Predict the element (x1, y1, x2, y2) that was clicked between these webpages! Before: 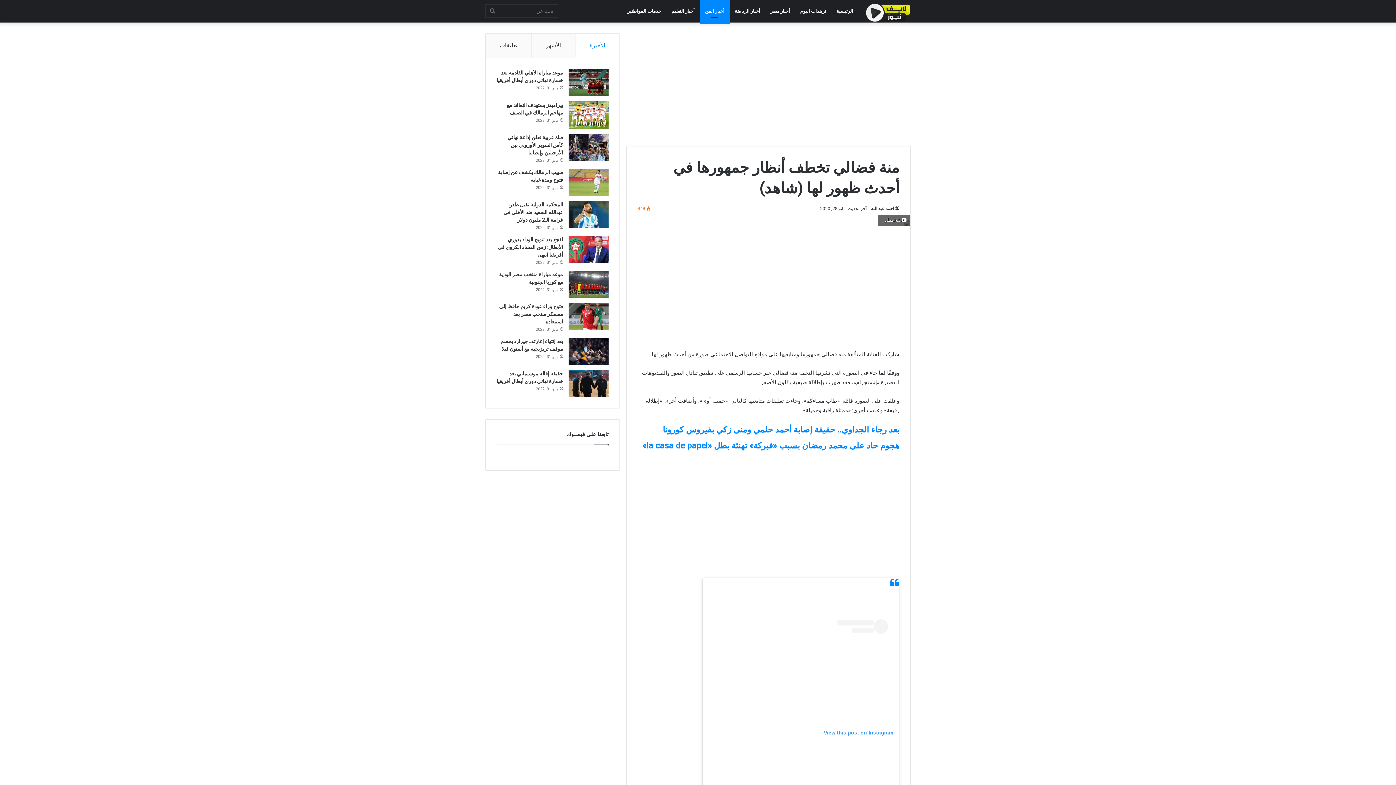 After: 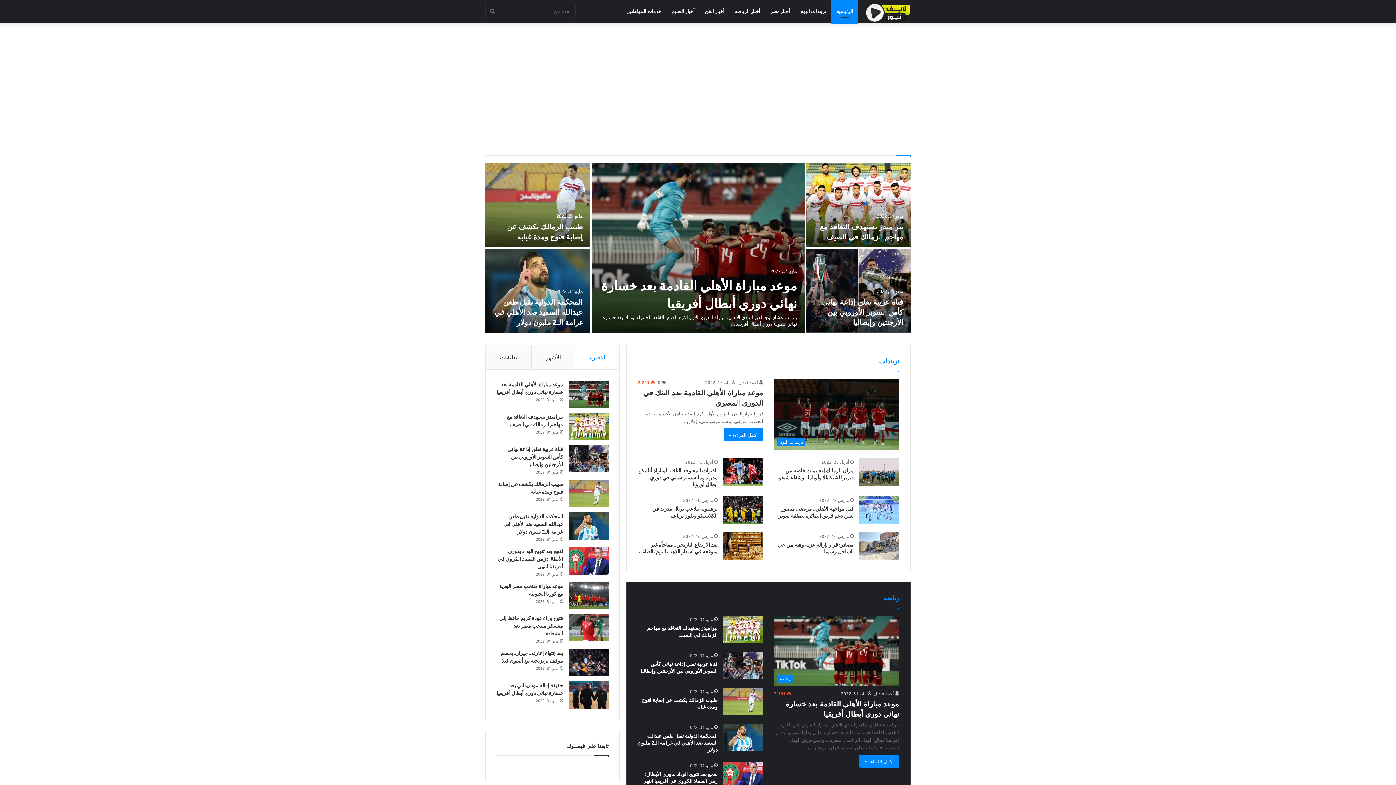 Action: label: الرئيسية bbox: (831, 0, 858, 22)